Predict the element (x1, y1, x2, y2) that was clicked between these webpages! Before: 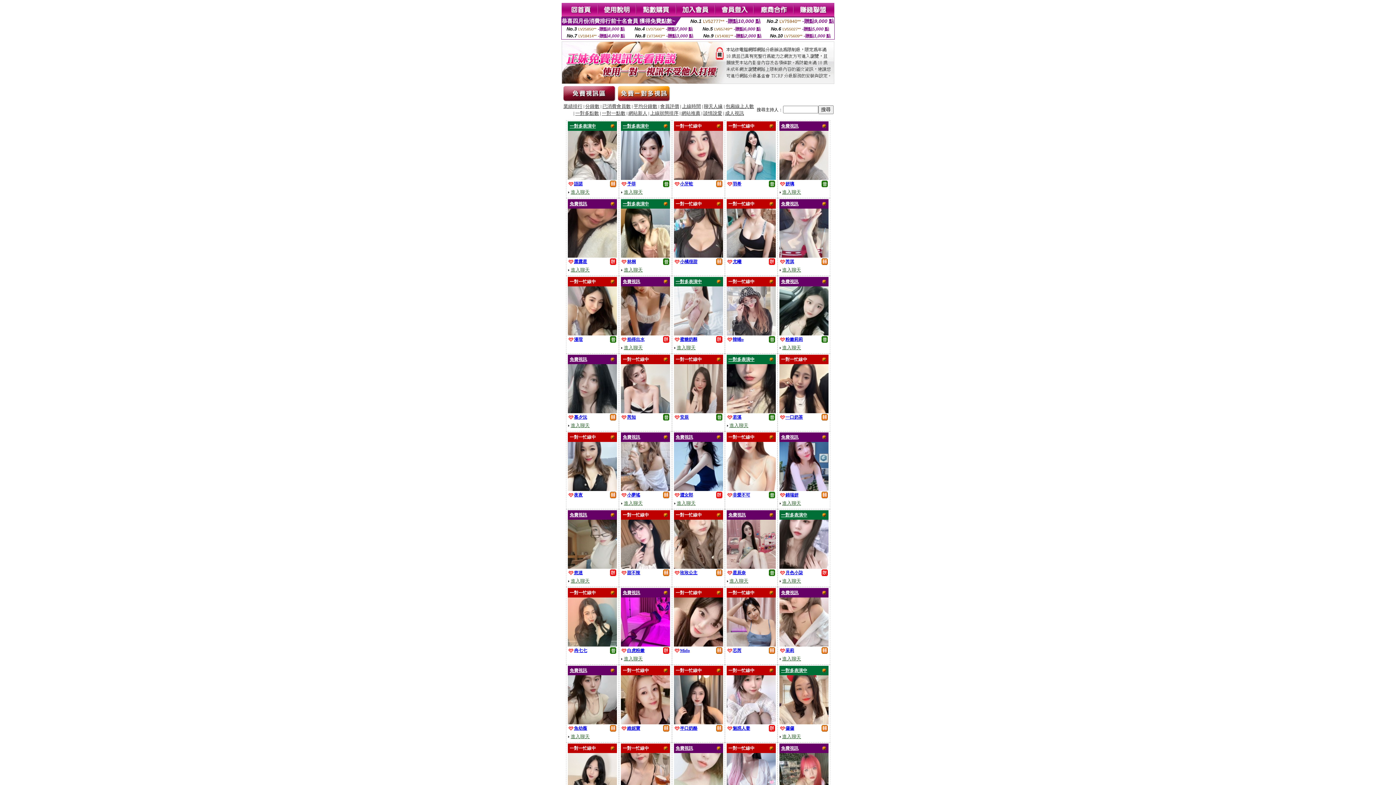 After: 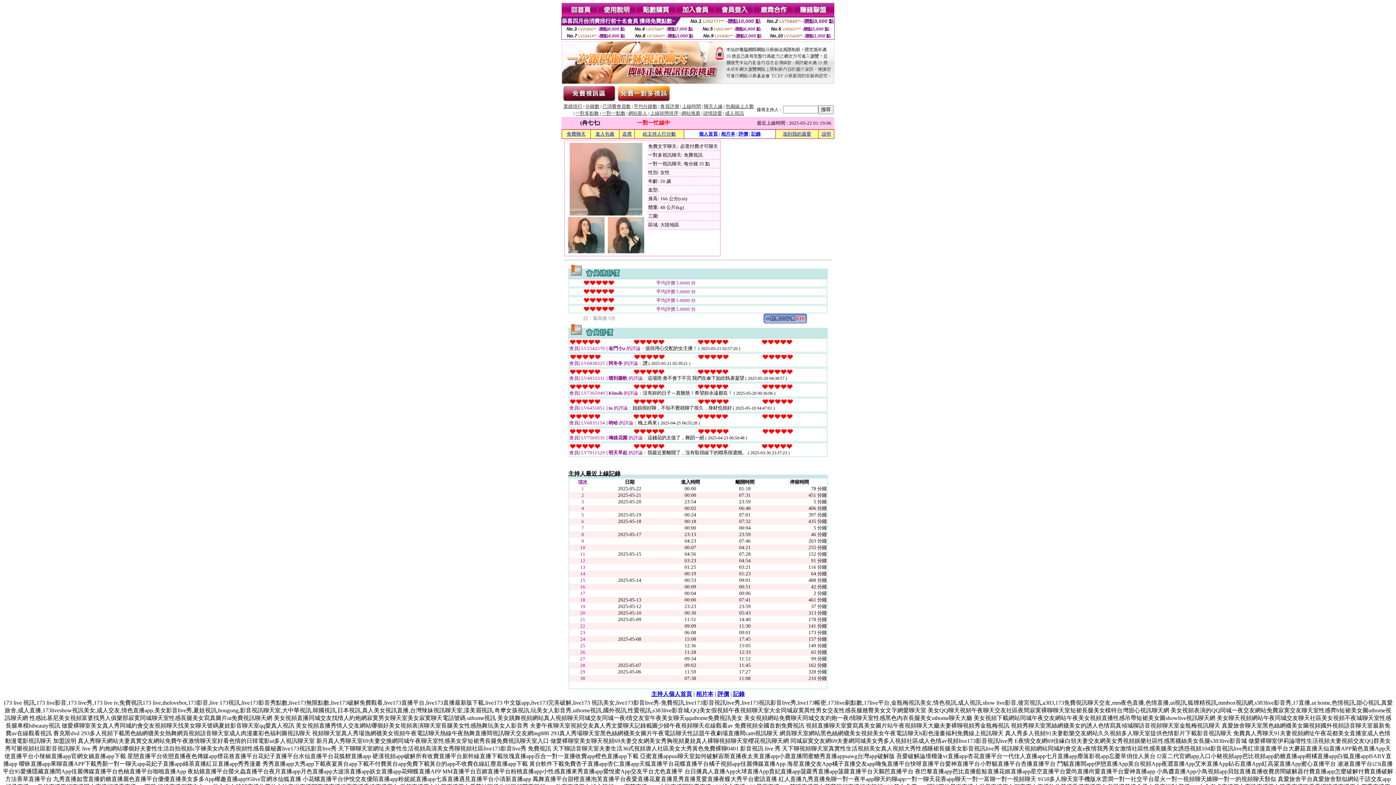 Action: bbox: (568, 641, 617, 648)